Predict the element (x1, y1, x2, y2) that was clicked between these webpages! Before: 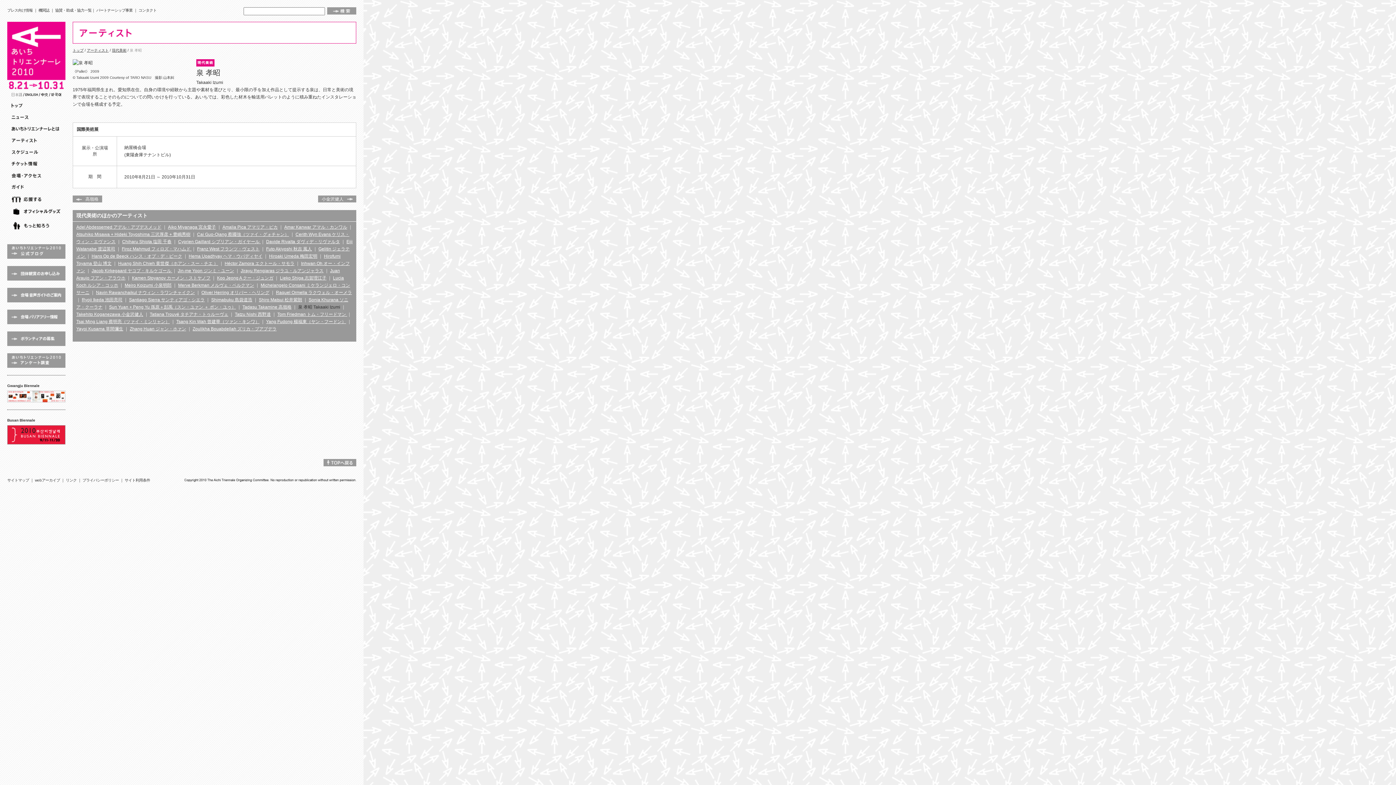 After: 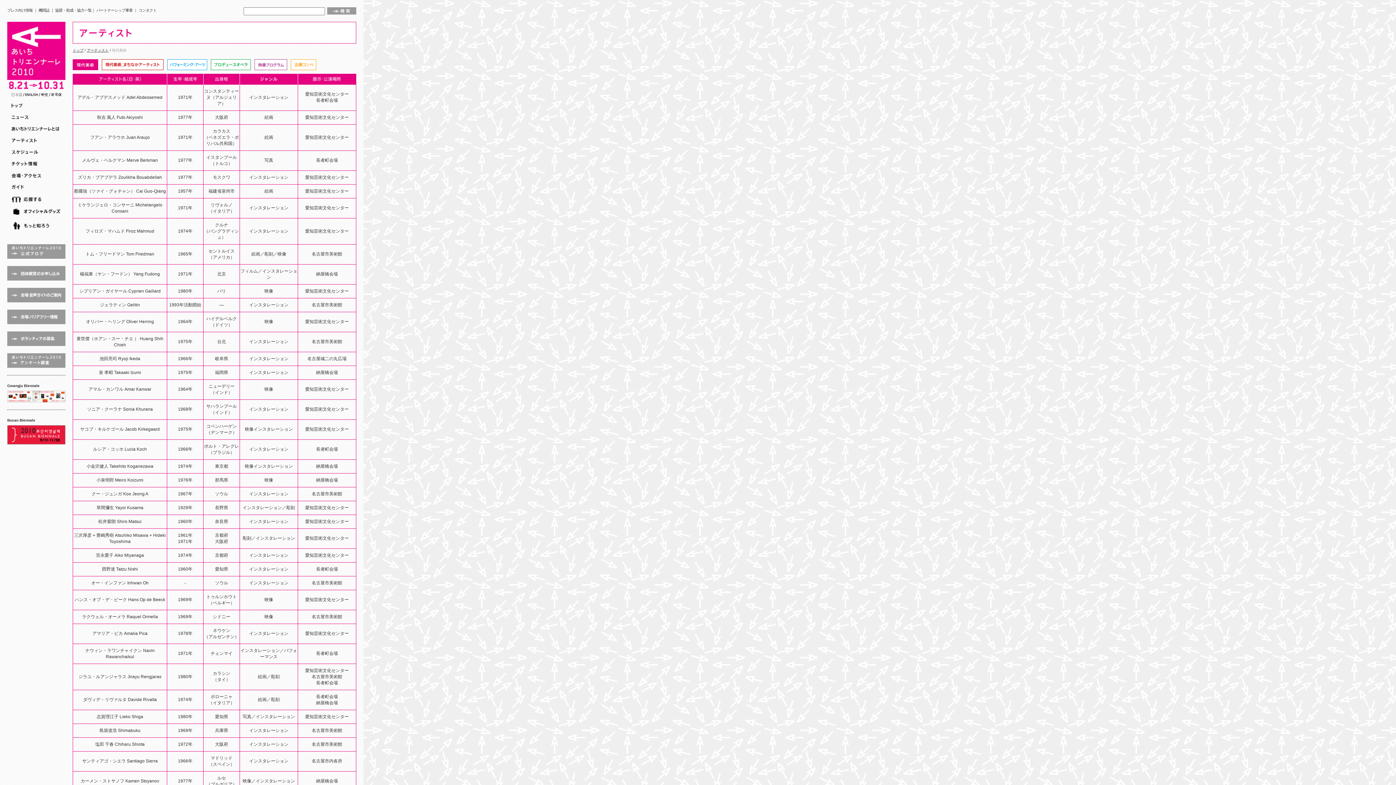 Action: bbox: (112, 48, 126, 52) label: 現代美術